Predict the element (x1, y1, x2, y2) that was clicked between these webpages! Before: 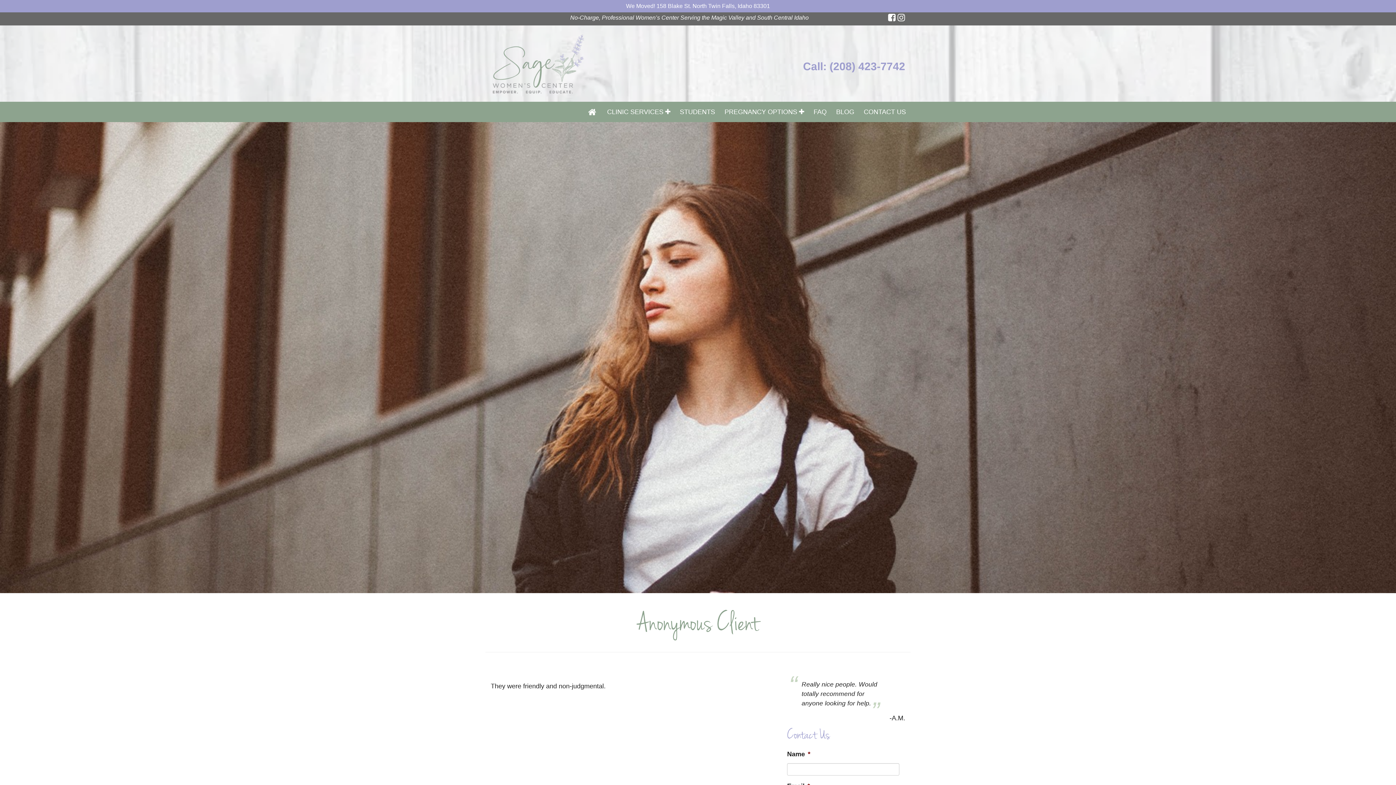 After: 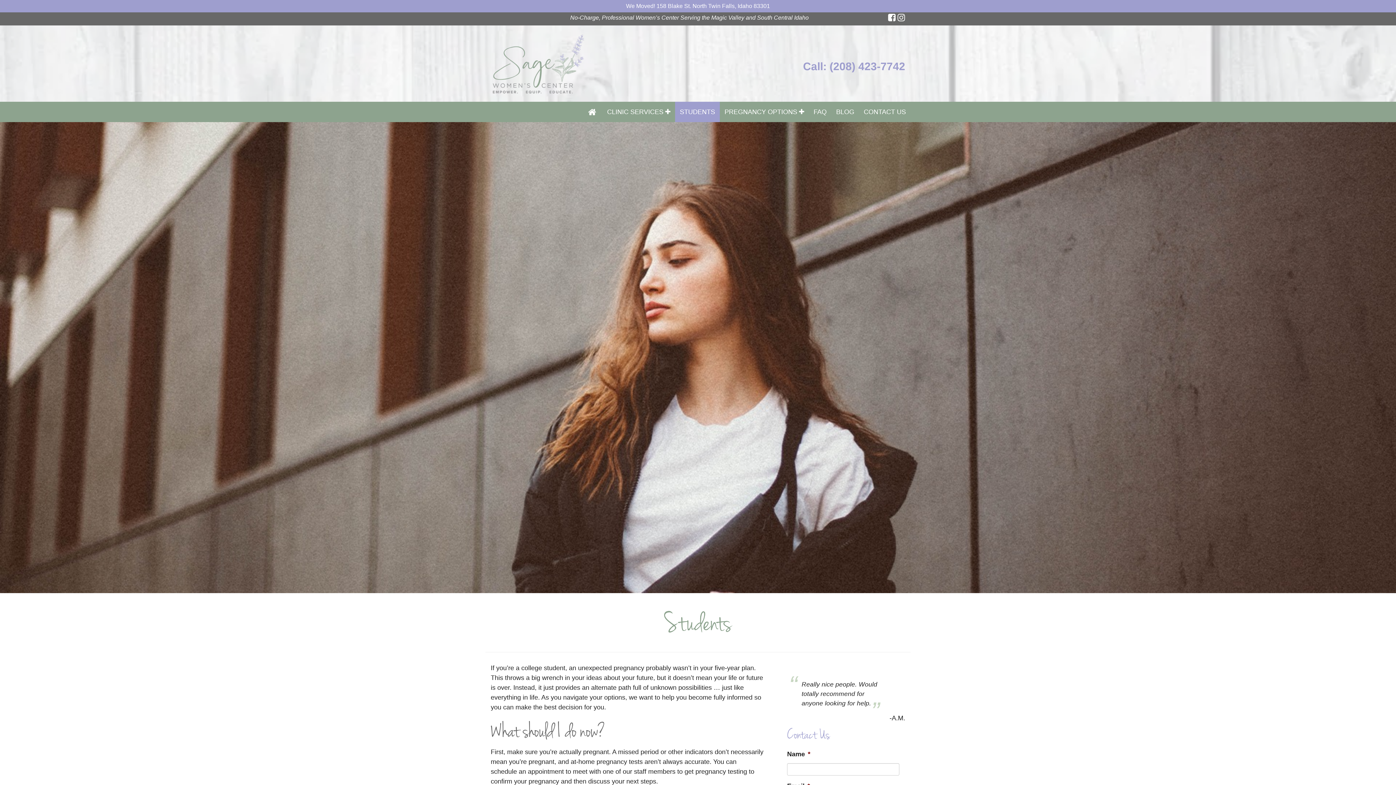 Action: label: STUDENTS bbox: (675, 101, 720, 122)